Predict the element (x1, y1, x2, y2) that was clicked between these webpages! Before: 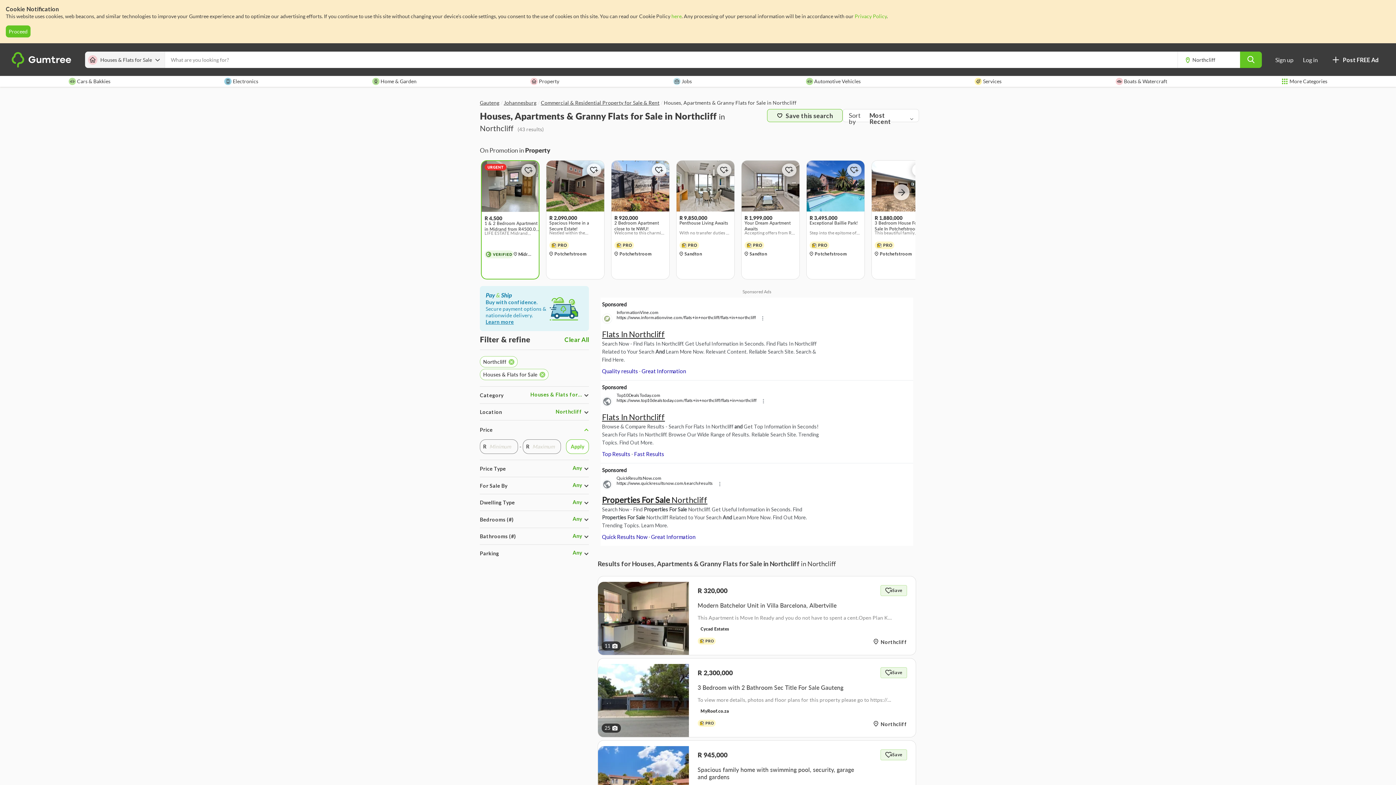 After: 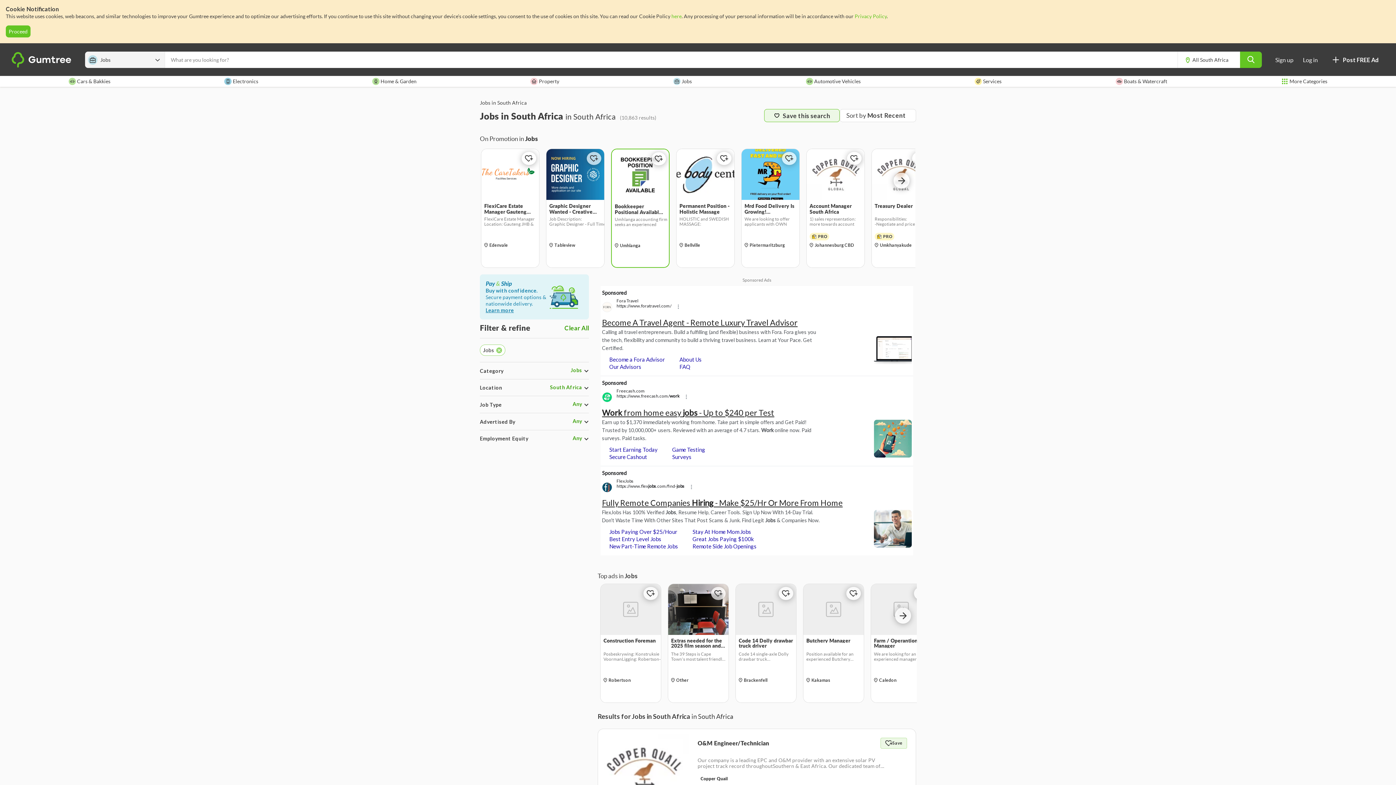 Action: label:  Jobs bbox: (673, 76, 691, 86)